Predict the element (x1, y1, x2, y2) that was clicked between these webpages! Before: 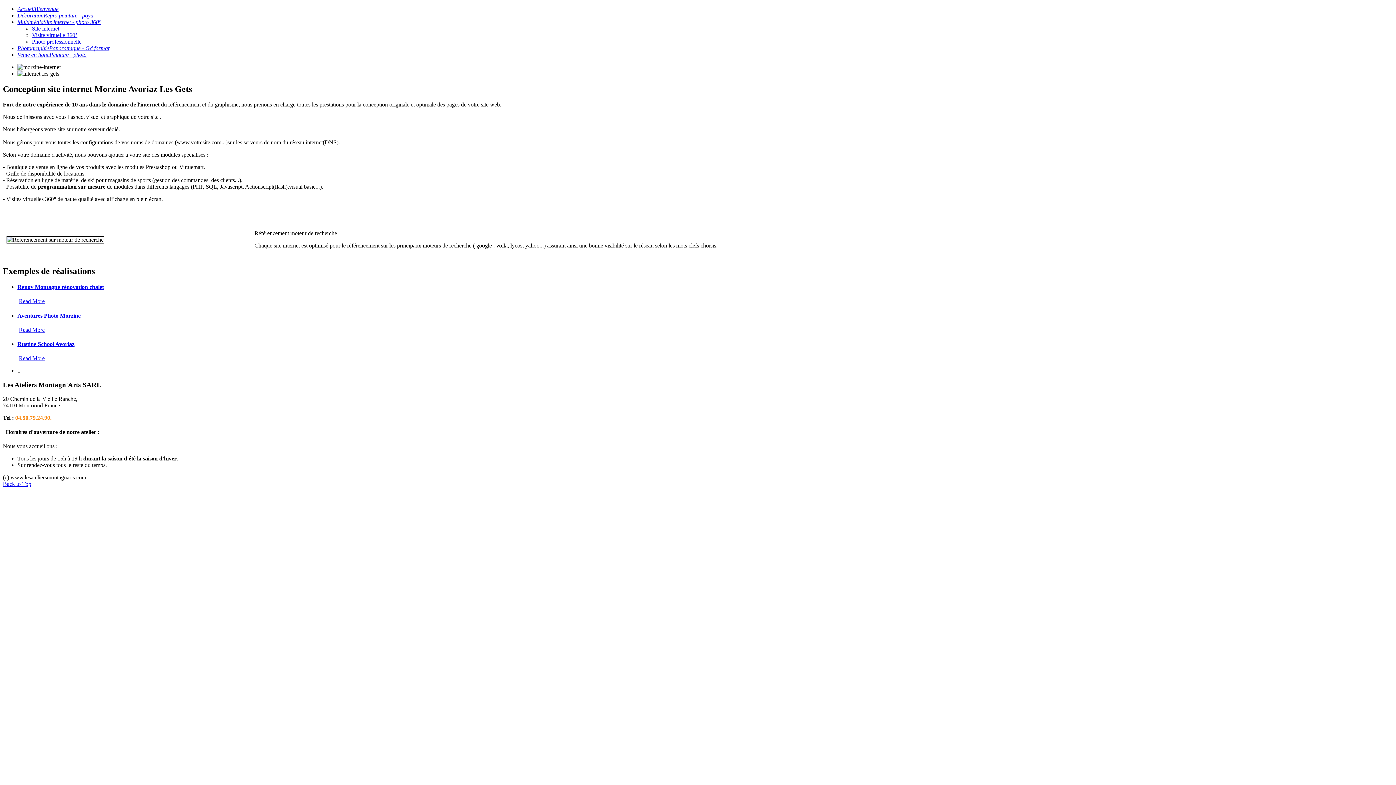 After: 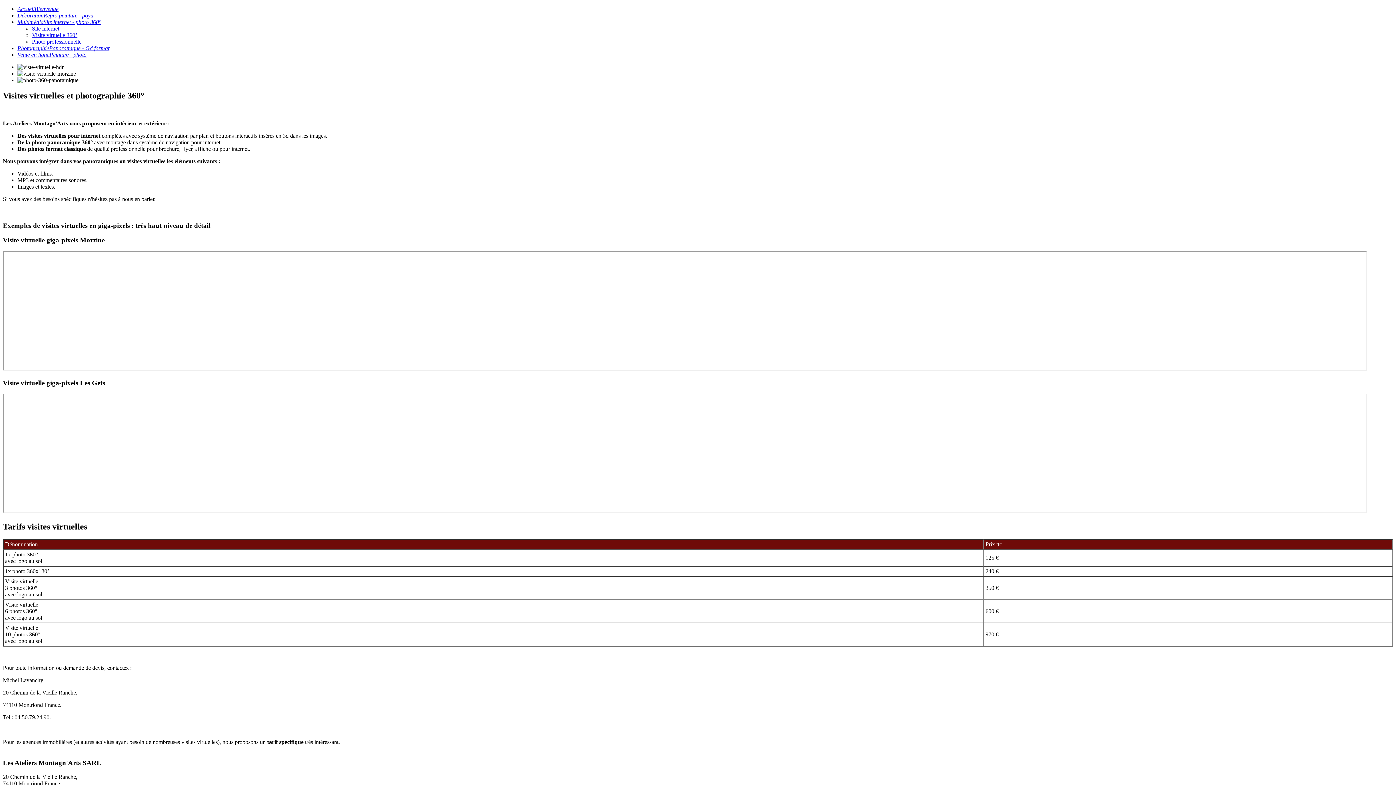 Action: label: Visite virtuelle 360° bbox: (32, 32, 77, 38)